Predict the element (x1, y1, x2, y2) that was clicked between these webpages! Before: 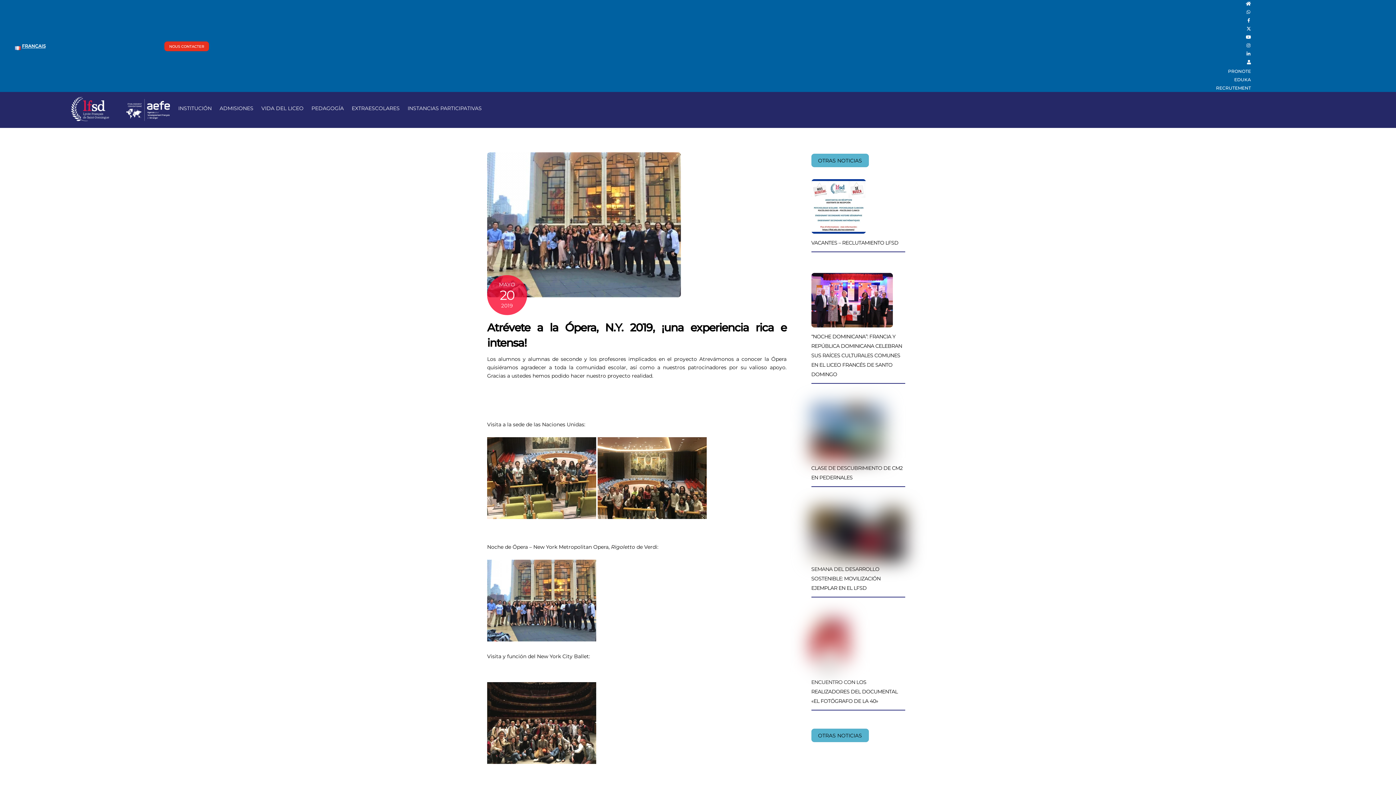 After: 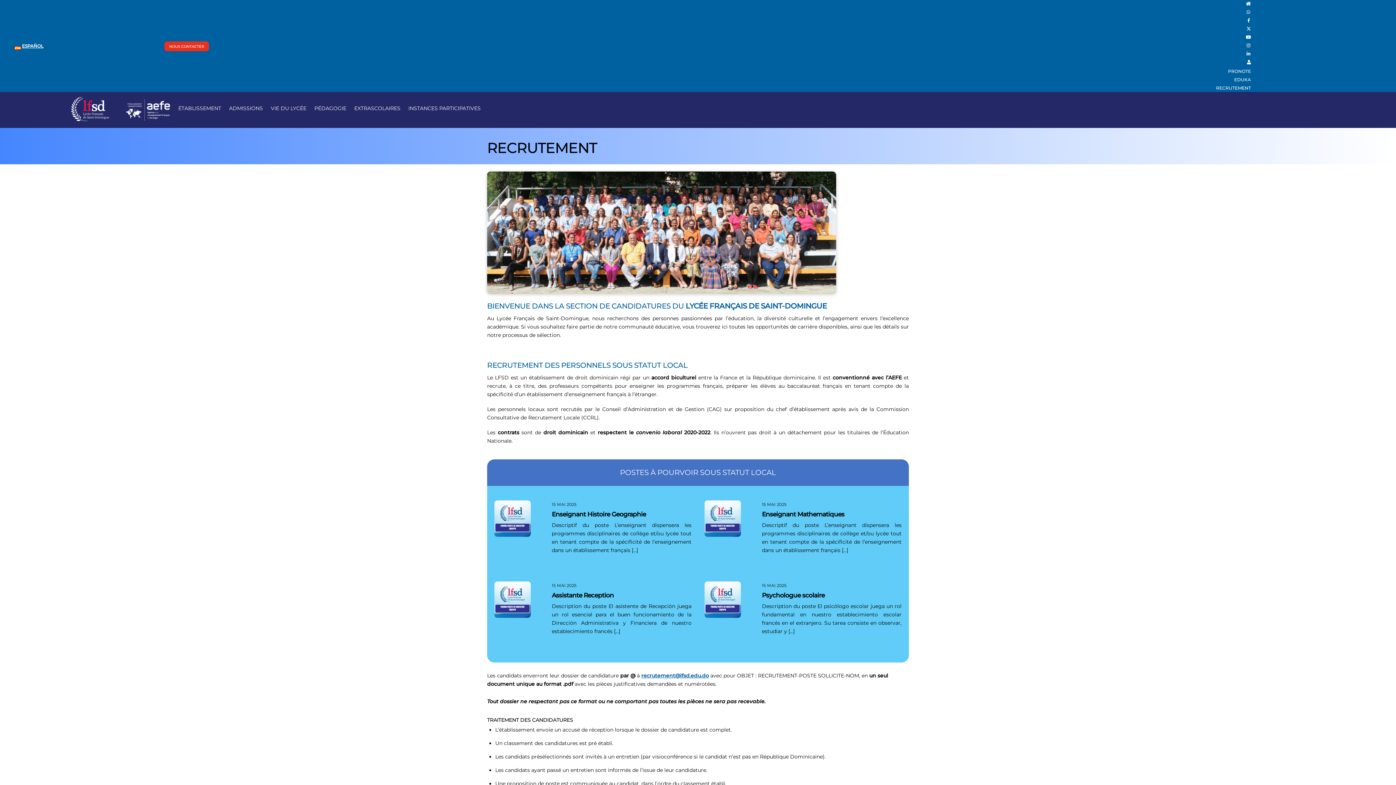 Action: label: RECRUTEMENT bbox: (1210, 82, 1256, 93)